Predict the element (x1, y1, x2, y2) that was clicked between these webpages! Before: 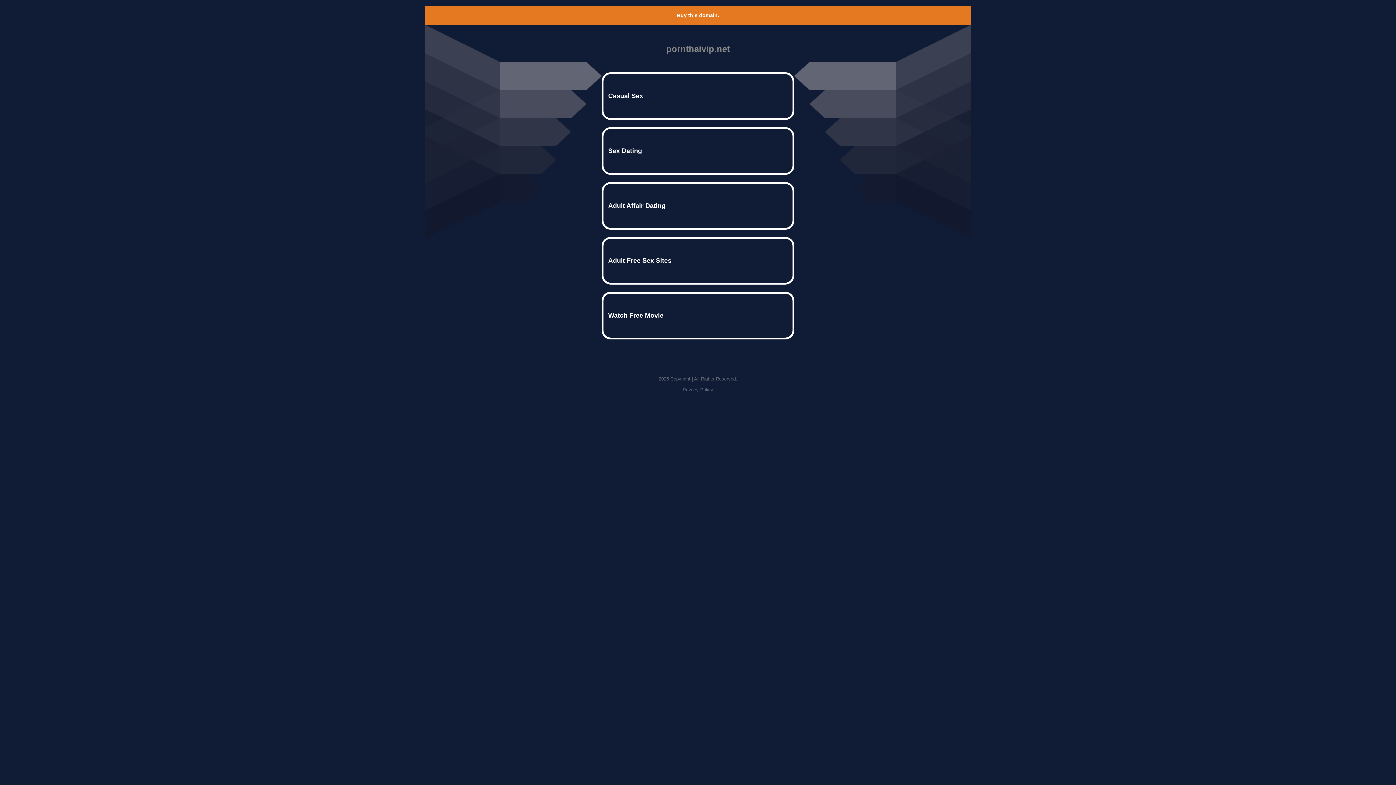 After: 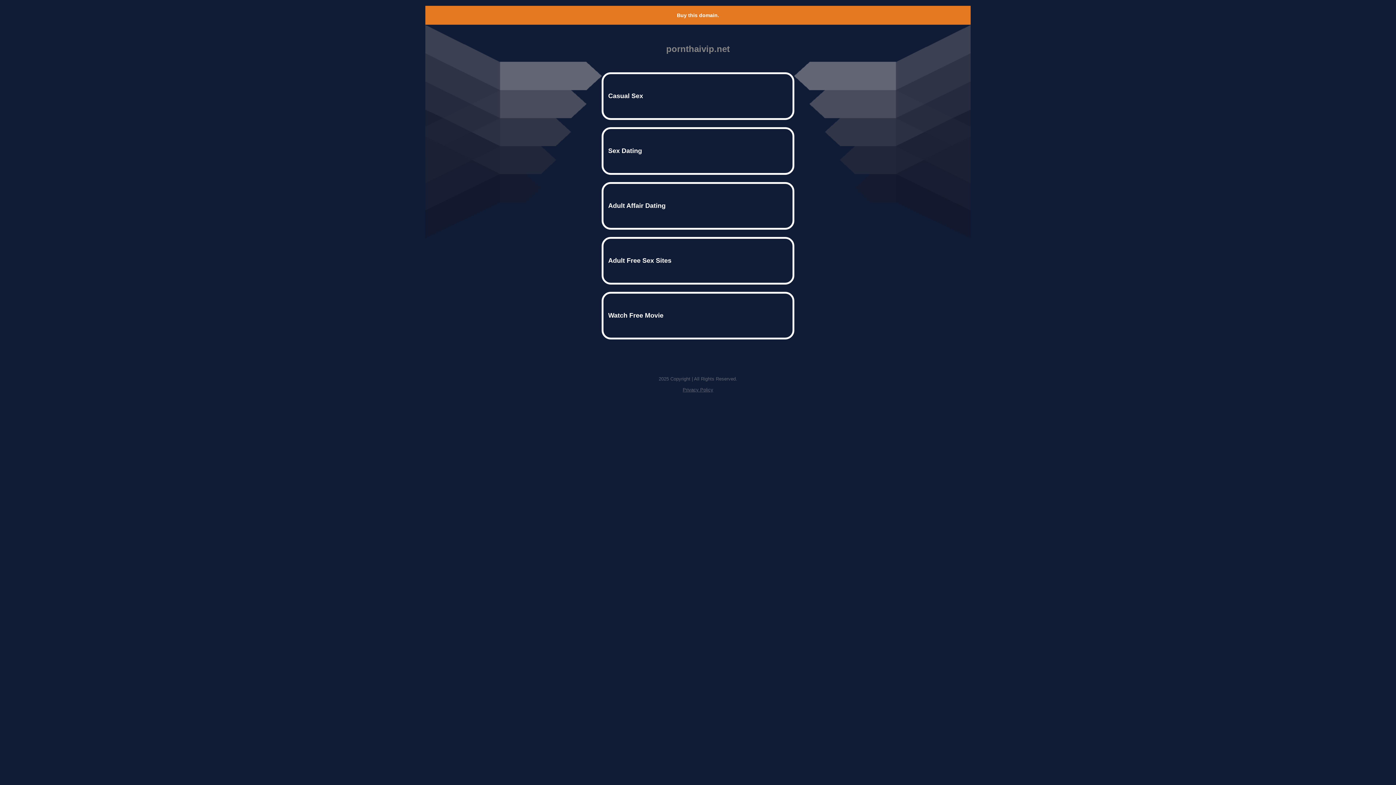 Action: bbox: (682, 387, 713, 392) label: Privacy Policy